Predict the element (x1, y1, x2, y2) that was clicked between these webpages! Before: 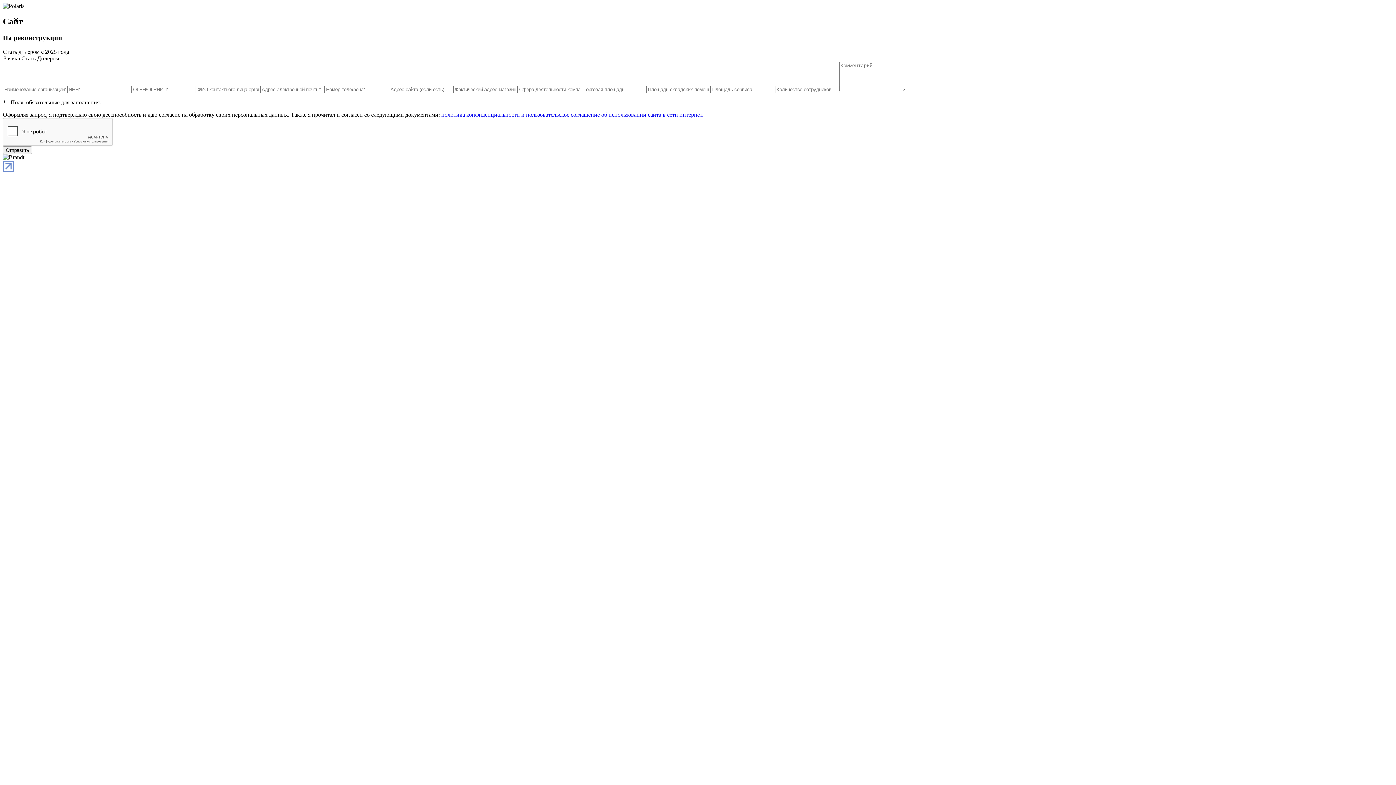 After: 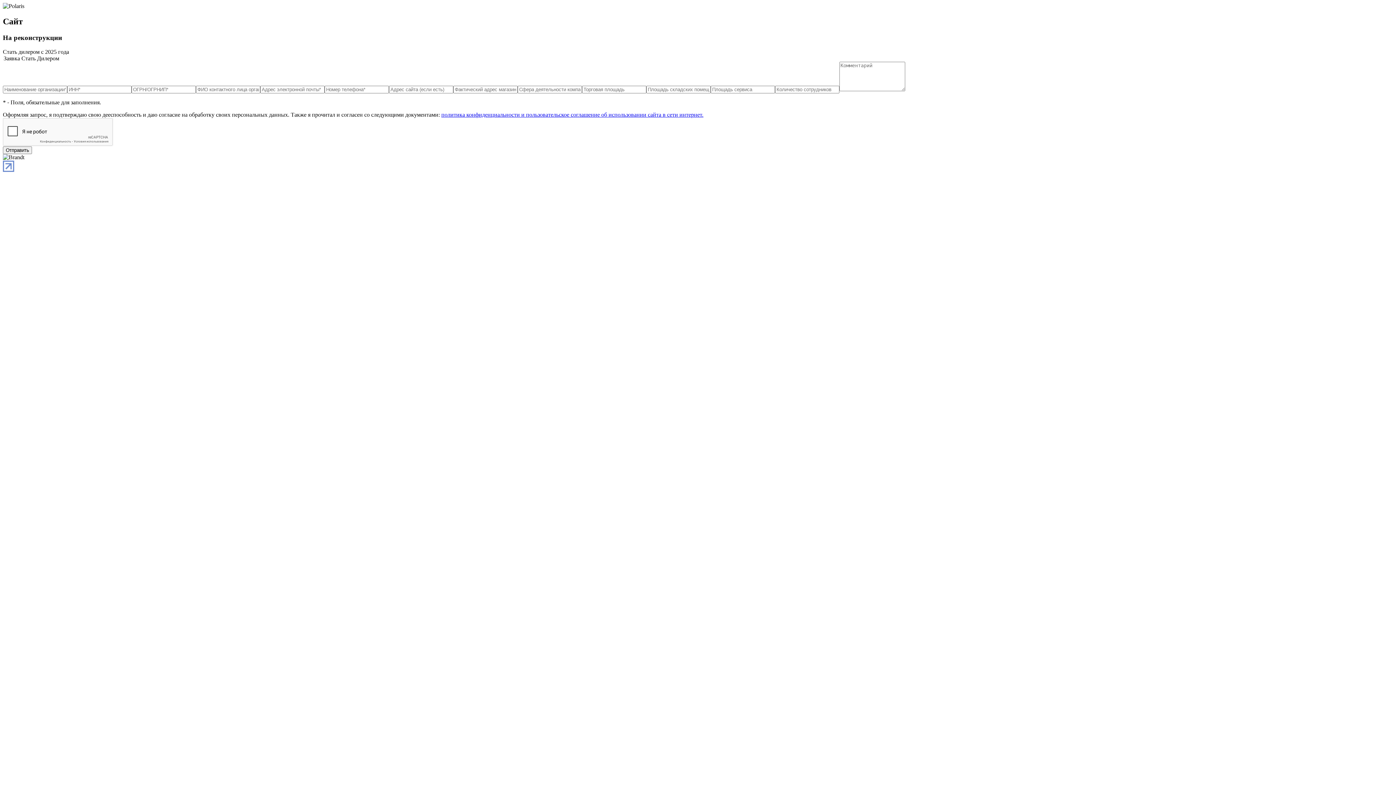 Action: bbox: (441, 111, 703, 117) label: политика конфиденциальности и пользовательское соглашение об использовании сайта в сети интернет.